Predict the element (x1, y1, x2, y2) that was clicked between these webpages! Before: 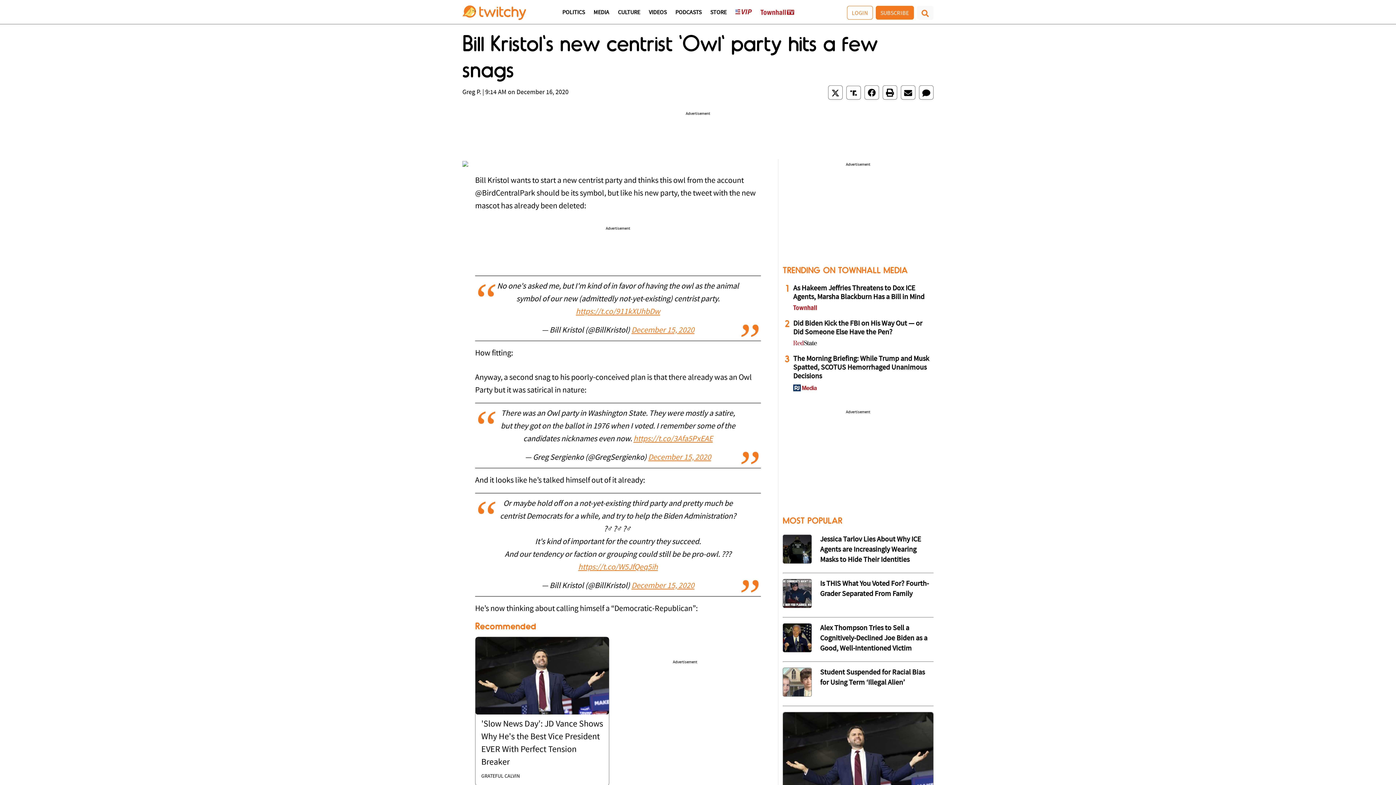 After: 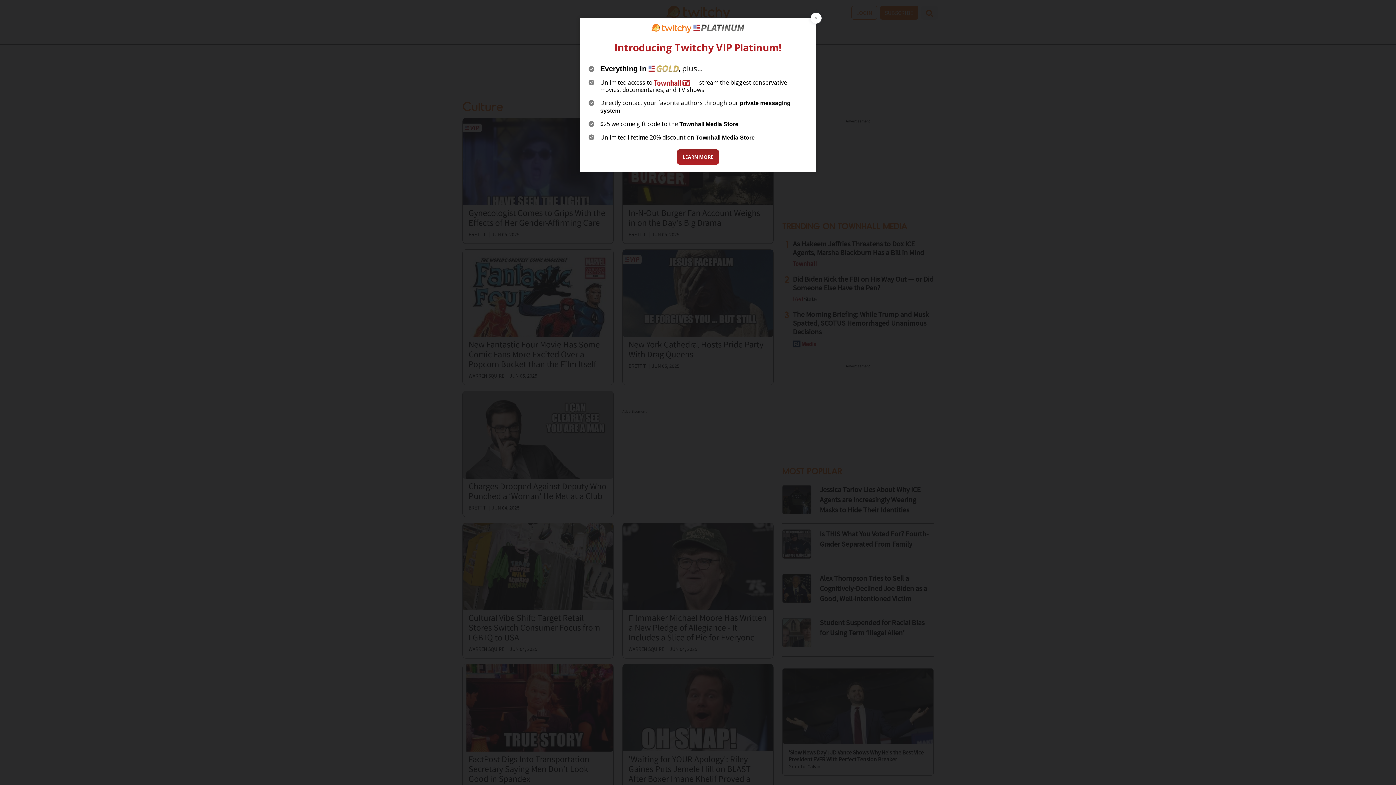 Action: label: CULTURE bbox: (618, 9, 640, 23)